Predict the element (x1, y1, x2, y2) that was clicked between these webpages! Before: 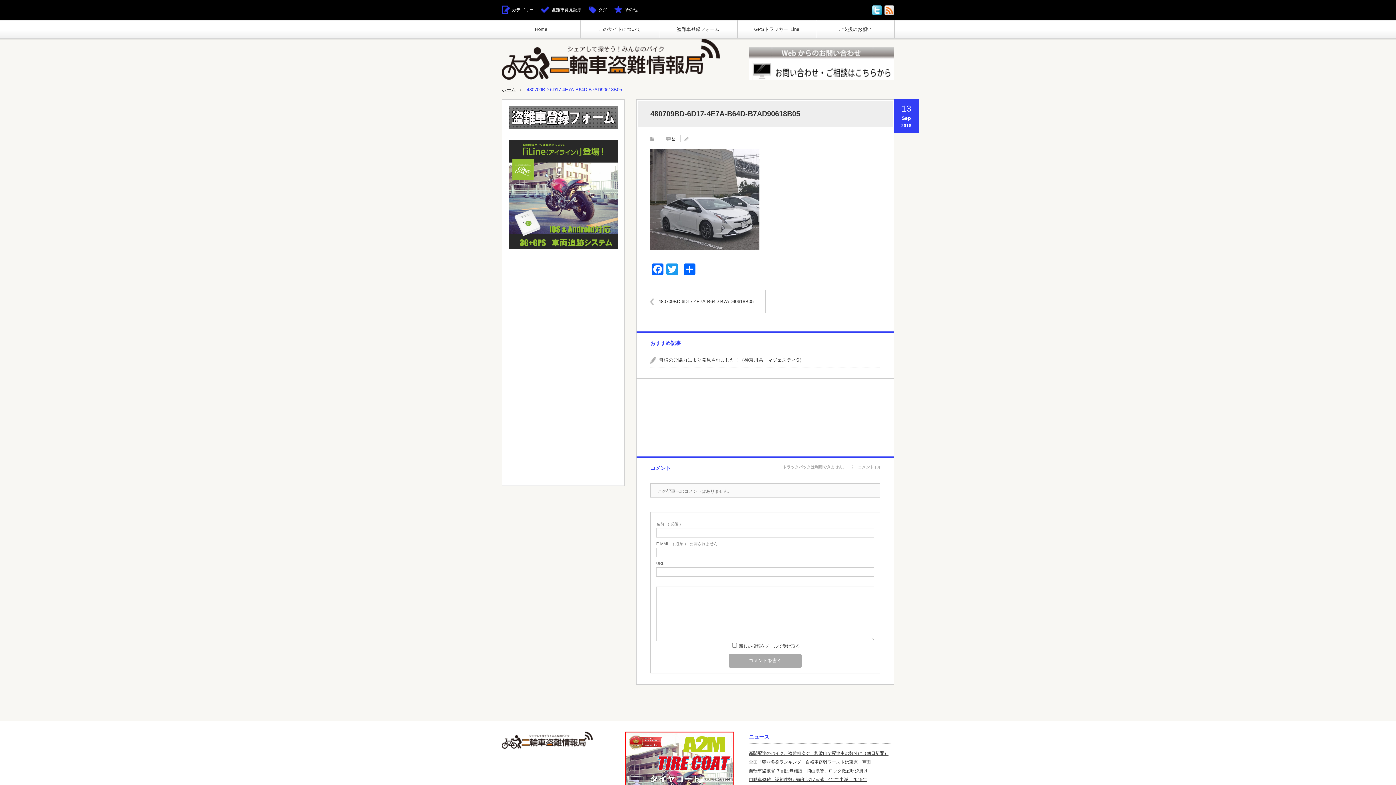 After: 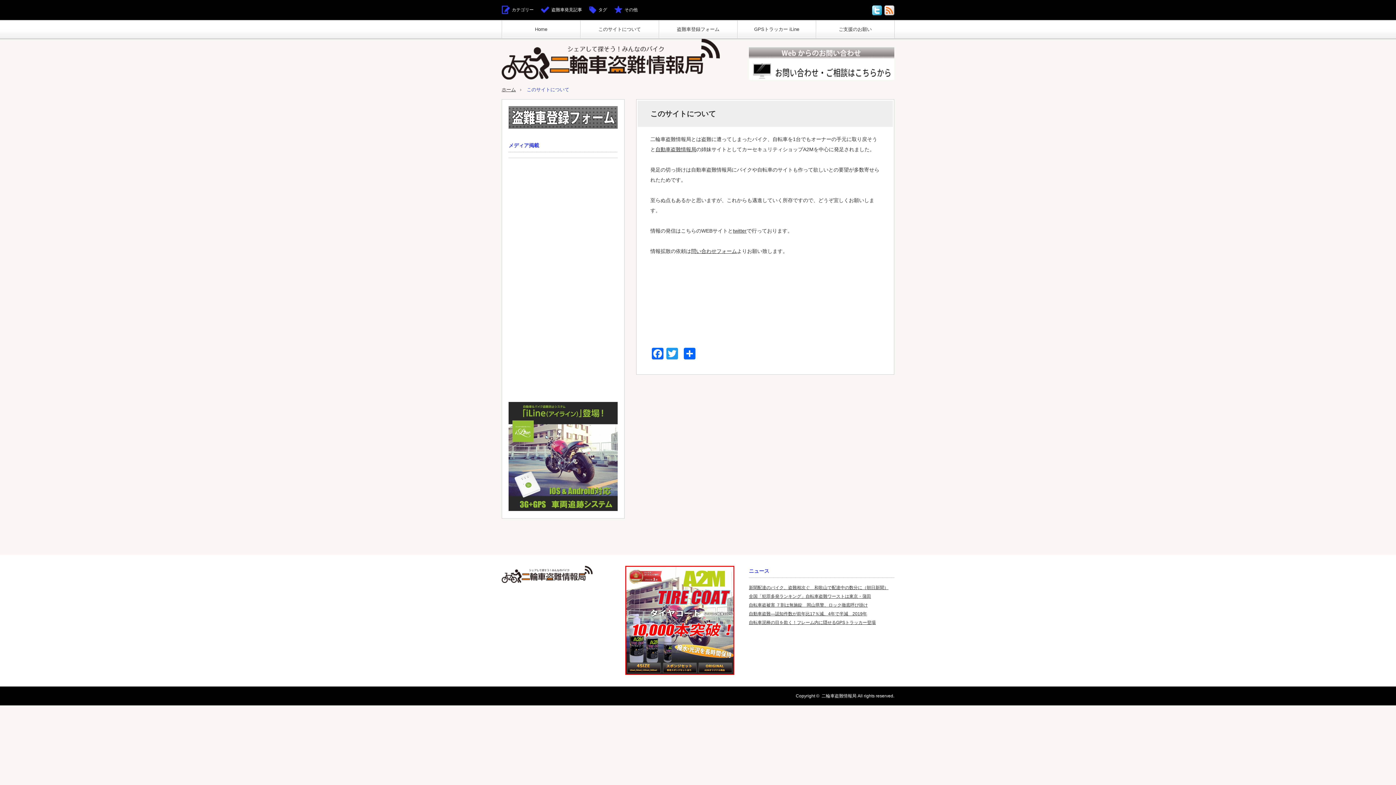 Action: bbox: (580, 20, 658, 38) label: このサイトについて